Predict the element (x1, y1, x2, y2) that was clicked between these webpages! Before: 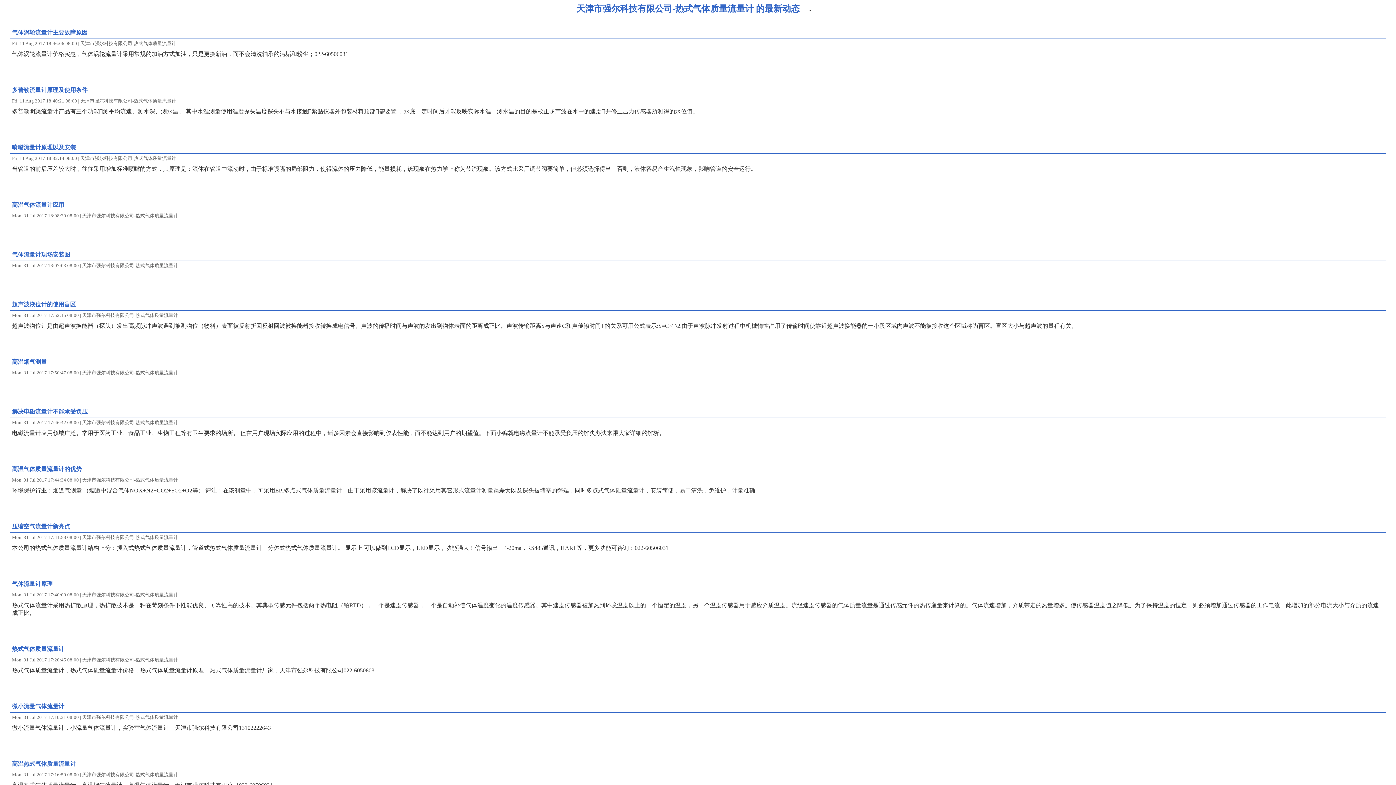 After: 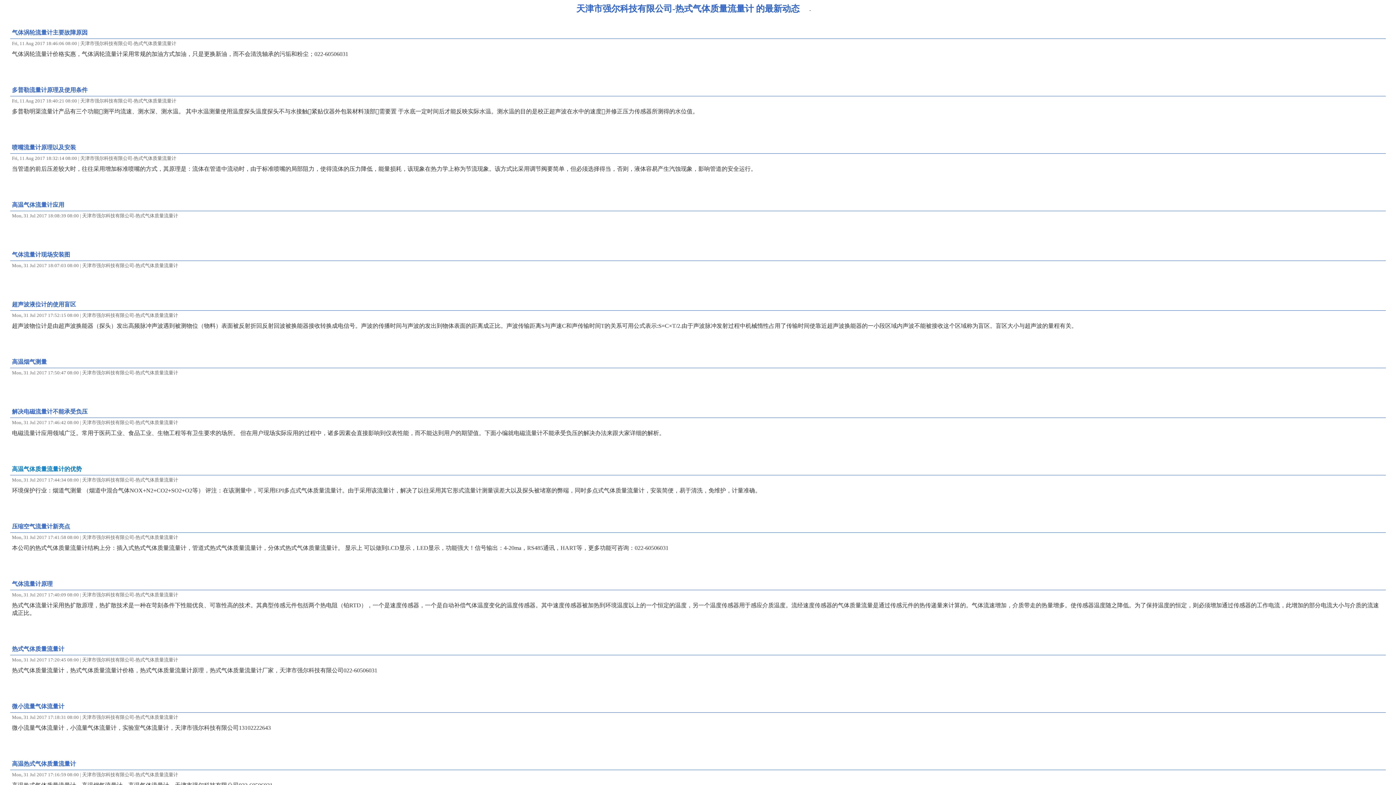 Action: bbox: (12, 466, 81, 472) label: 高温气体质量流量计的优势